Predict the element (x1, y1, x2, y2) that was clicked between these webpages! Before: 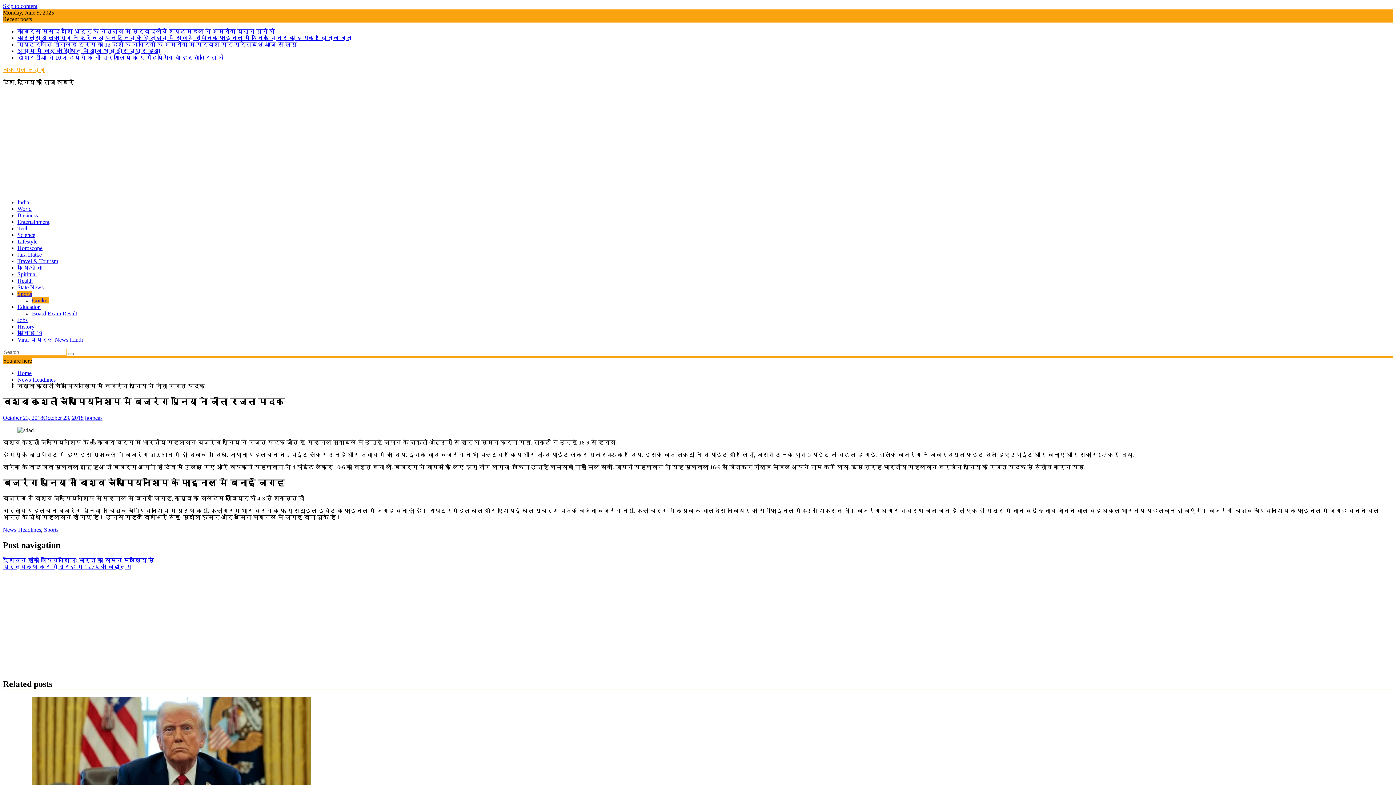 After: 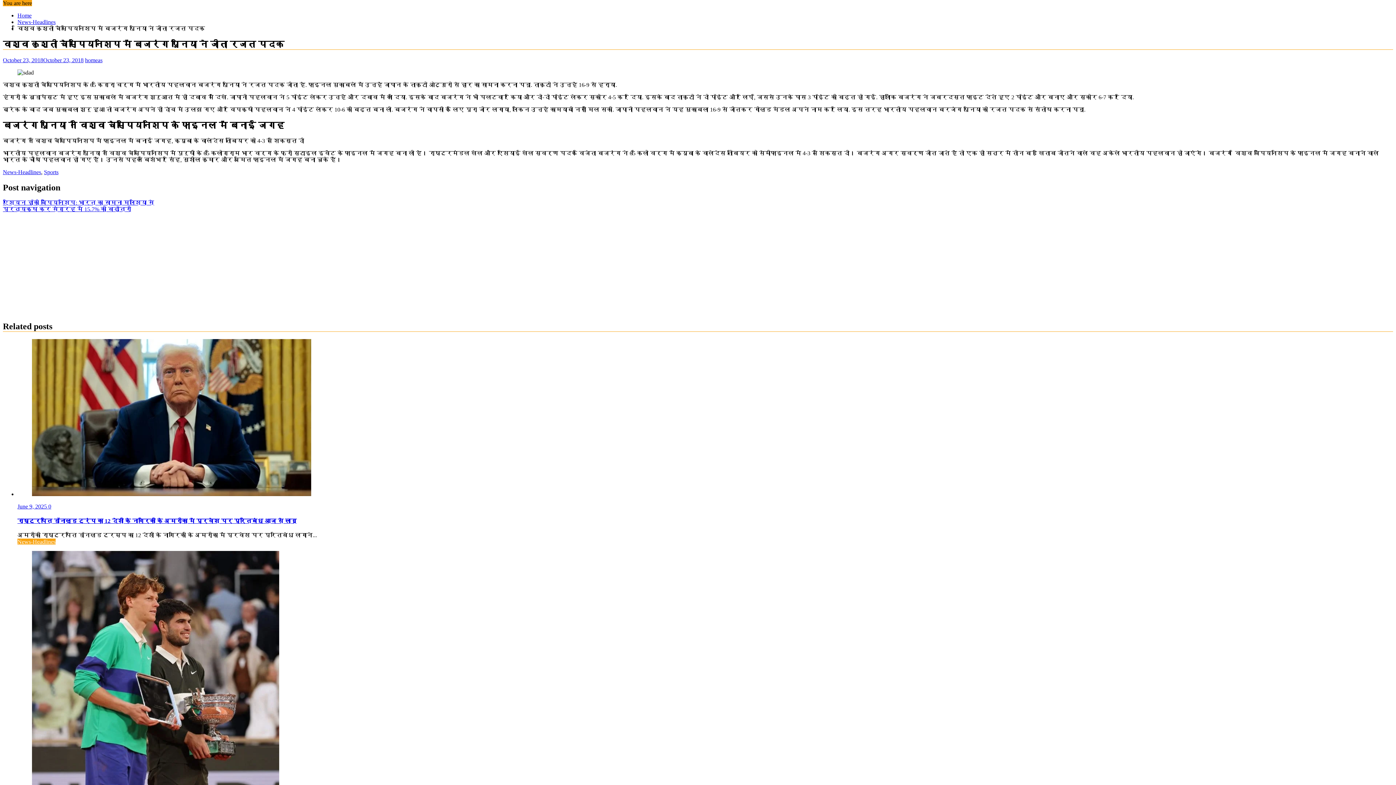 Action: label: Skip to content bbox: (2, 2, 37, 9)